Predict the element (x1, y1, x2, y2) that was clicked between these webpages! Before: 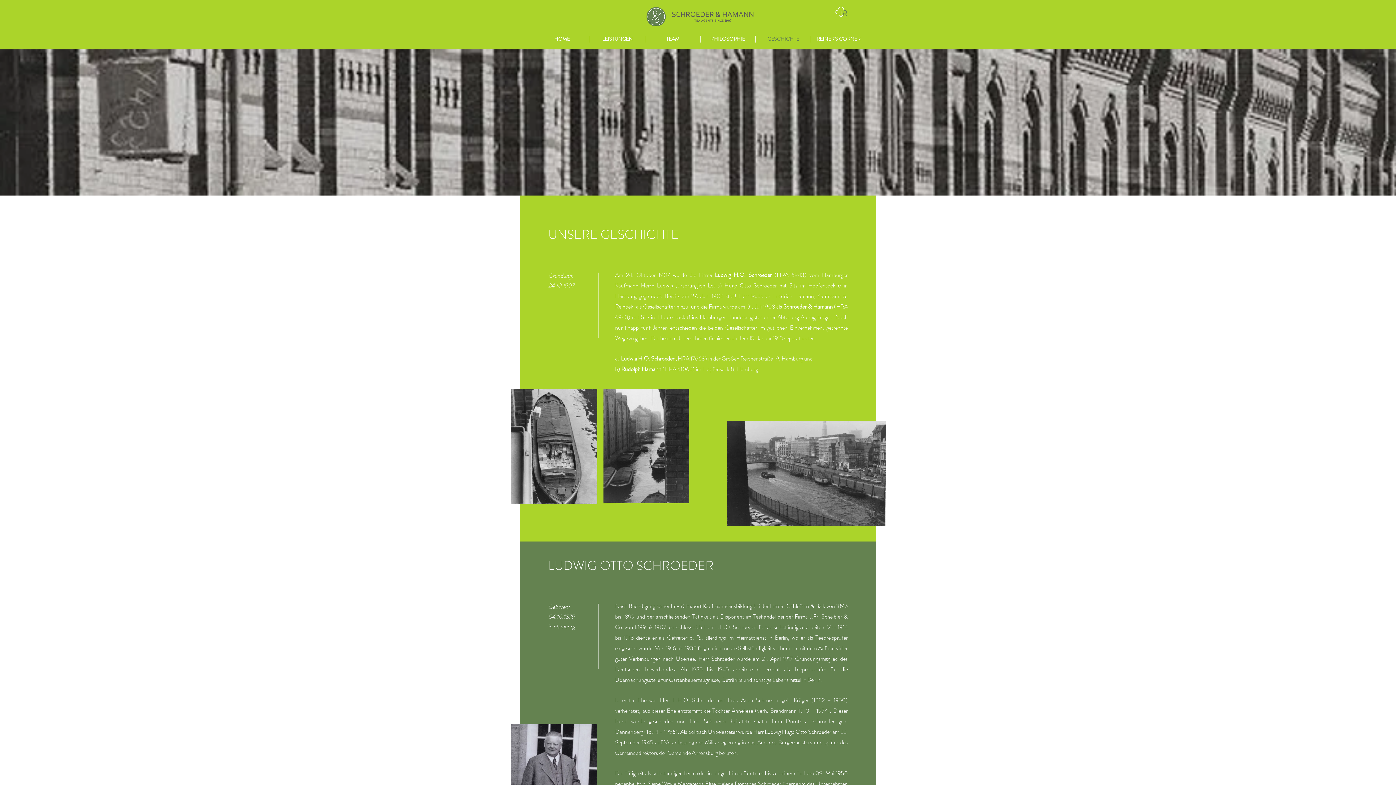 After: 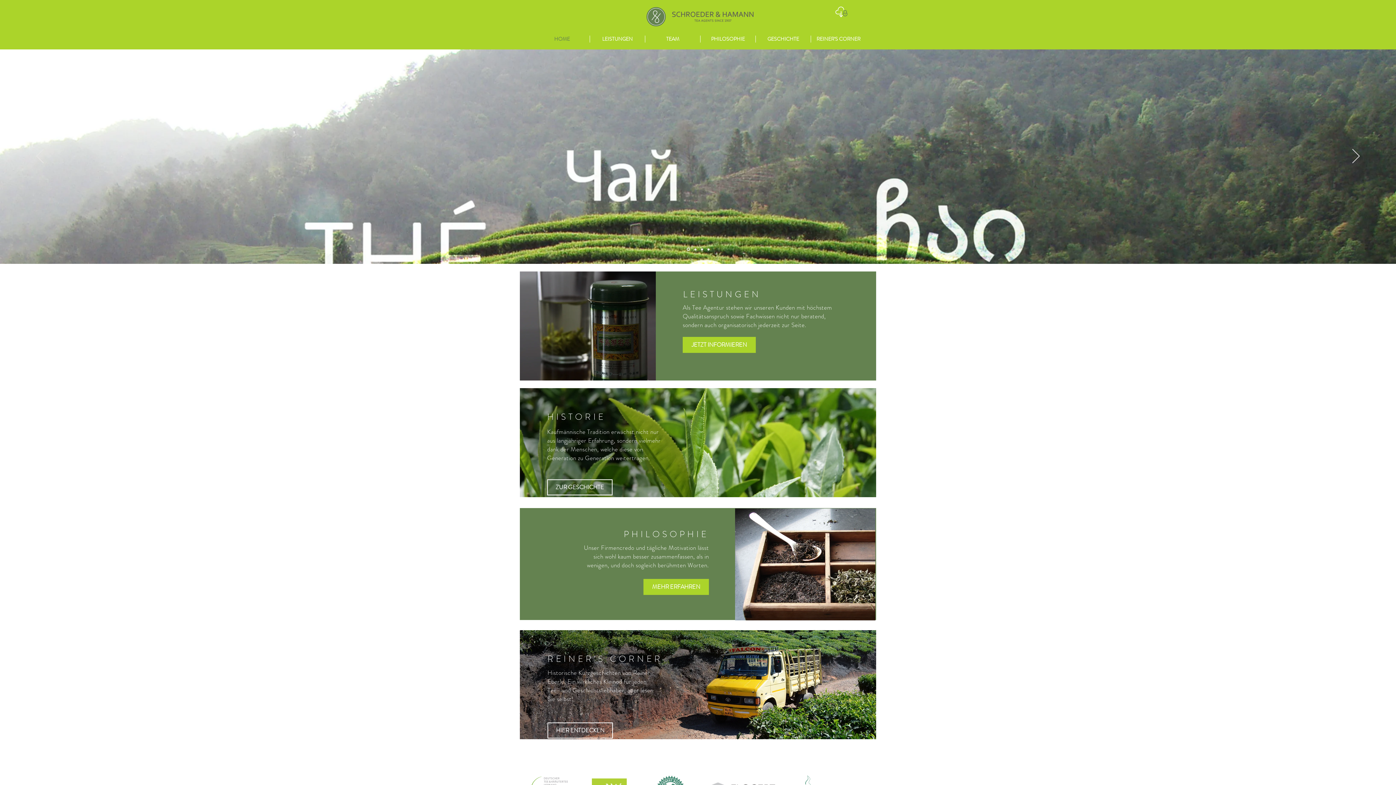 Action: bbox: (534, 35, 589, 42) label: HOME